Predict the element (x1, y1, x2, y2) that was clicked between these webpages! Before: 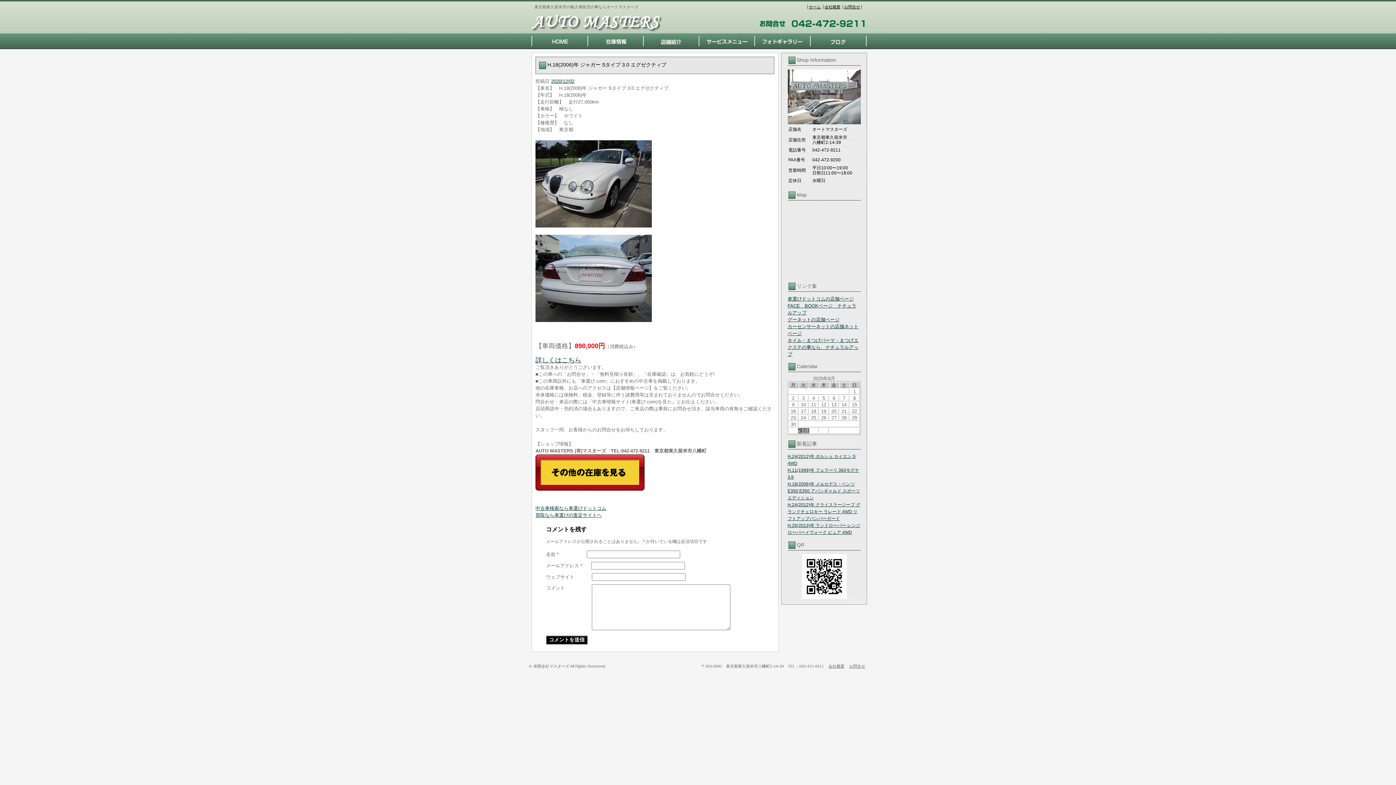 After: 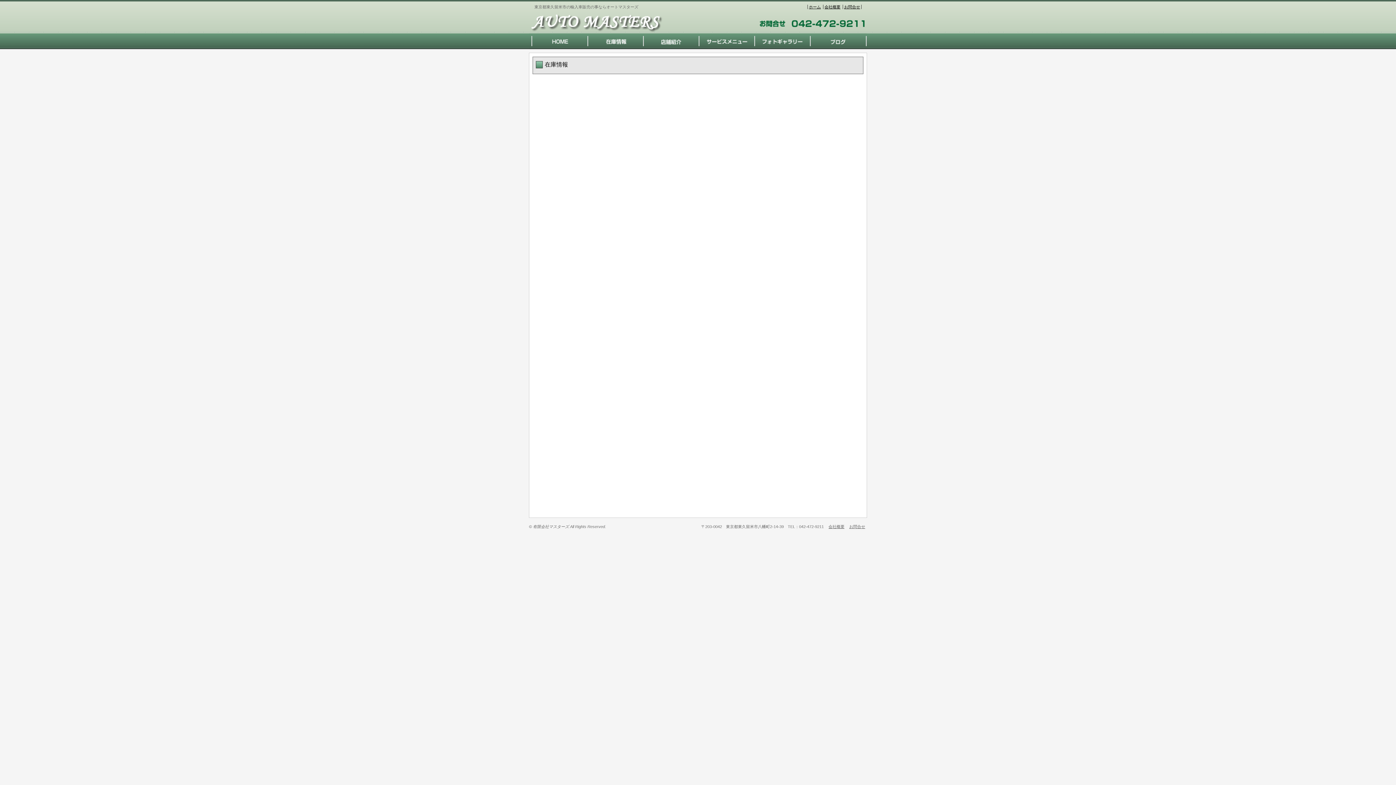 Action: bbox: (588, 33, 644, 49)